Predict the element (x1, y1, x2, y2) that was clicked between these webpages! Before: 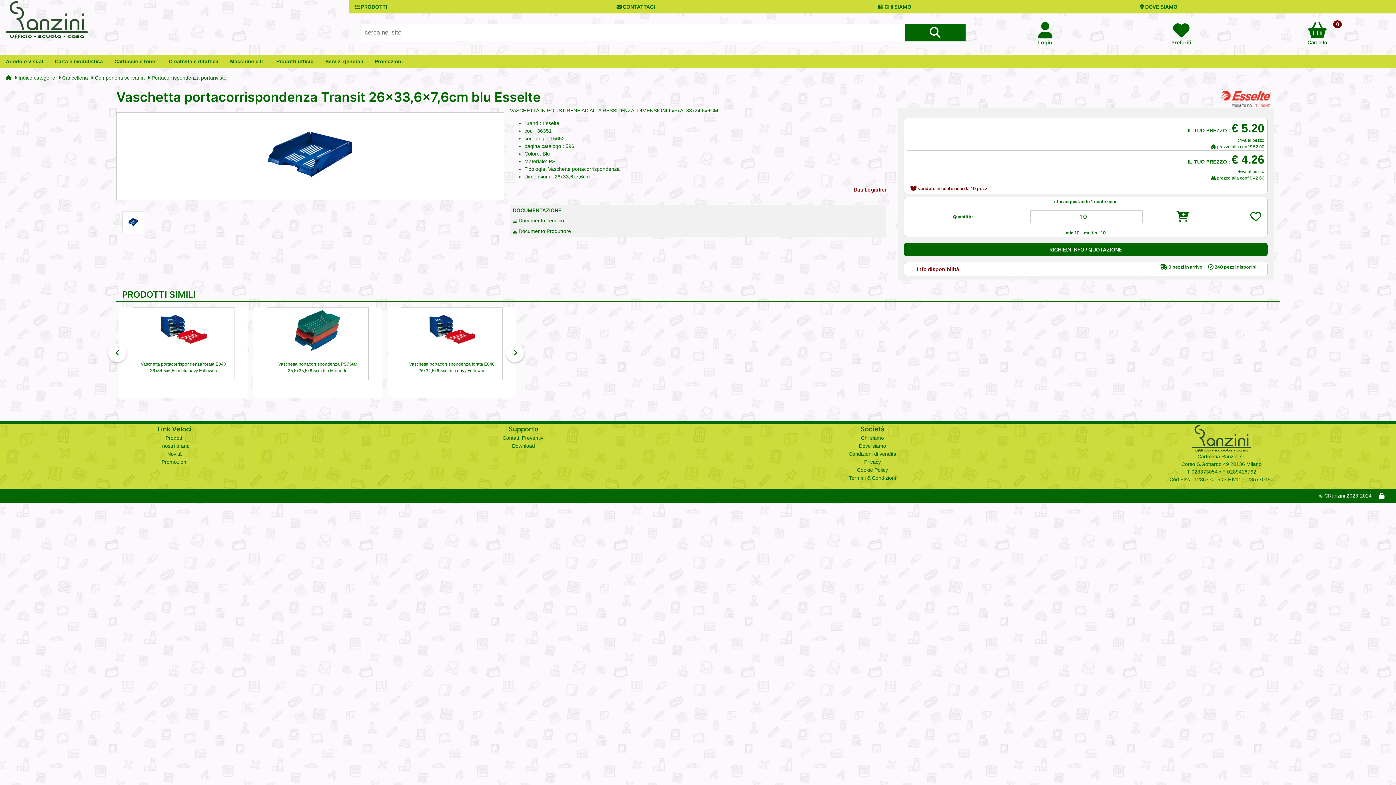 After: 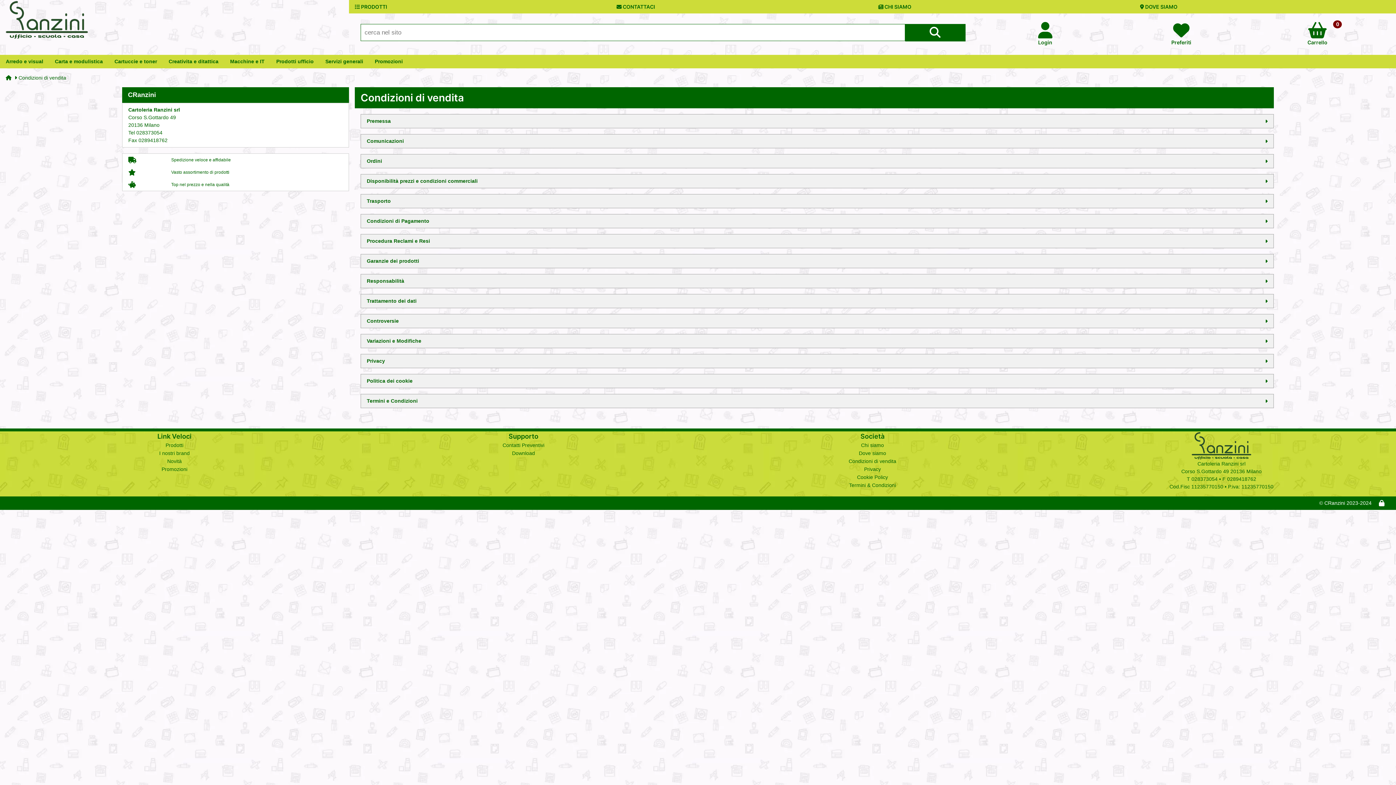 Action: bbox: (848, 451, 896, 457) label: Condizioni di vendita